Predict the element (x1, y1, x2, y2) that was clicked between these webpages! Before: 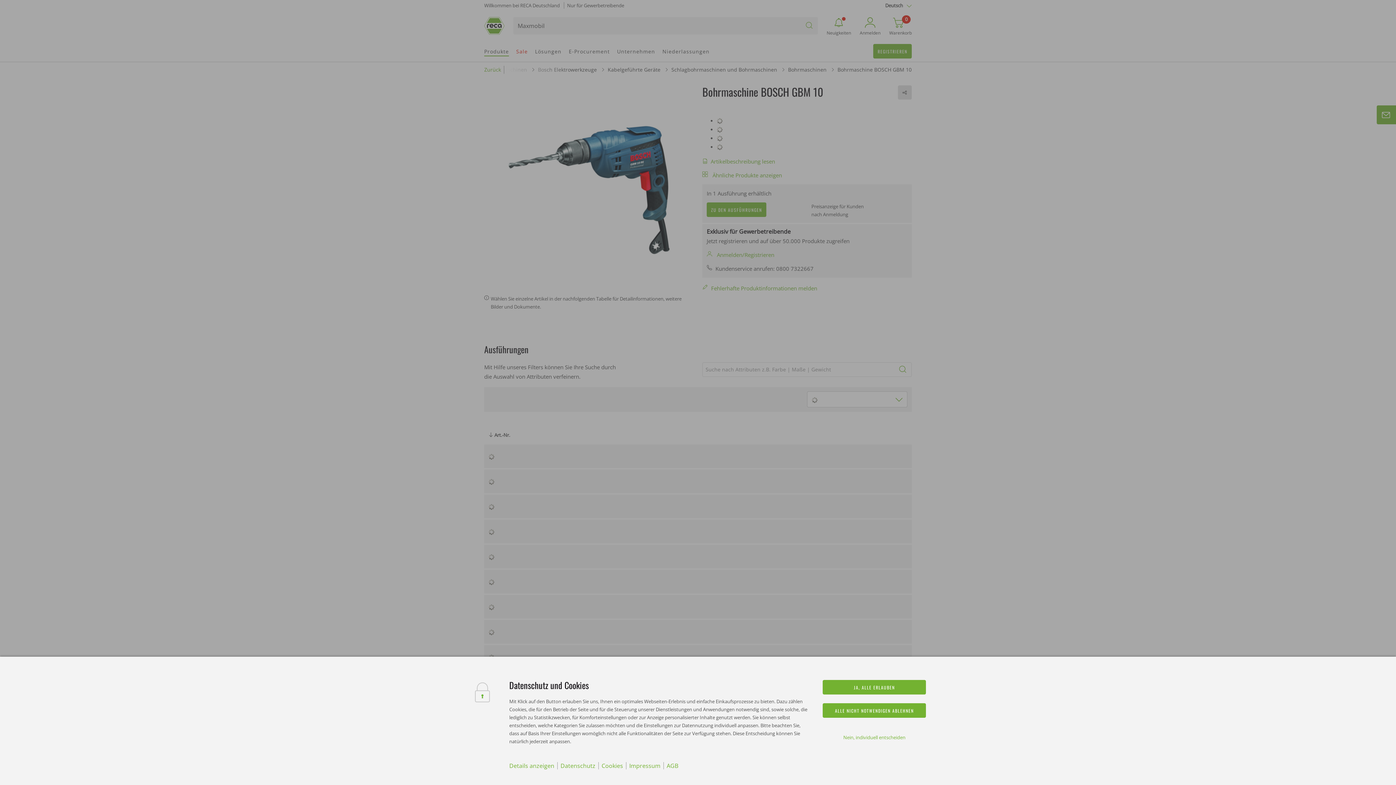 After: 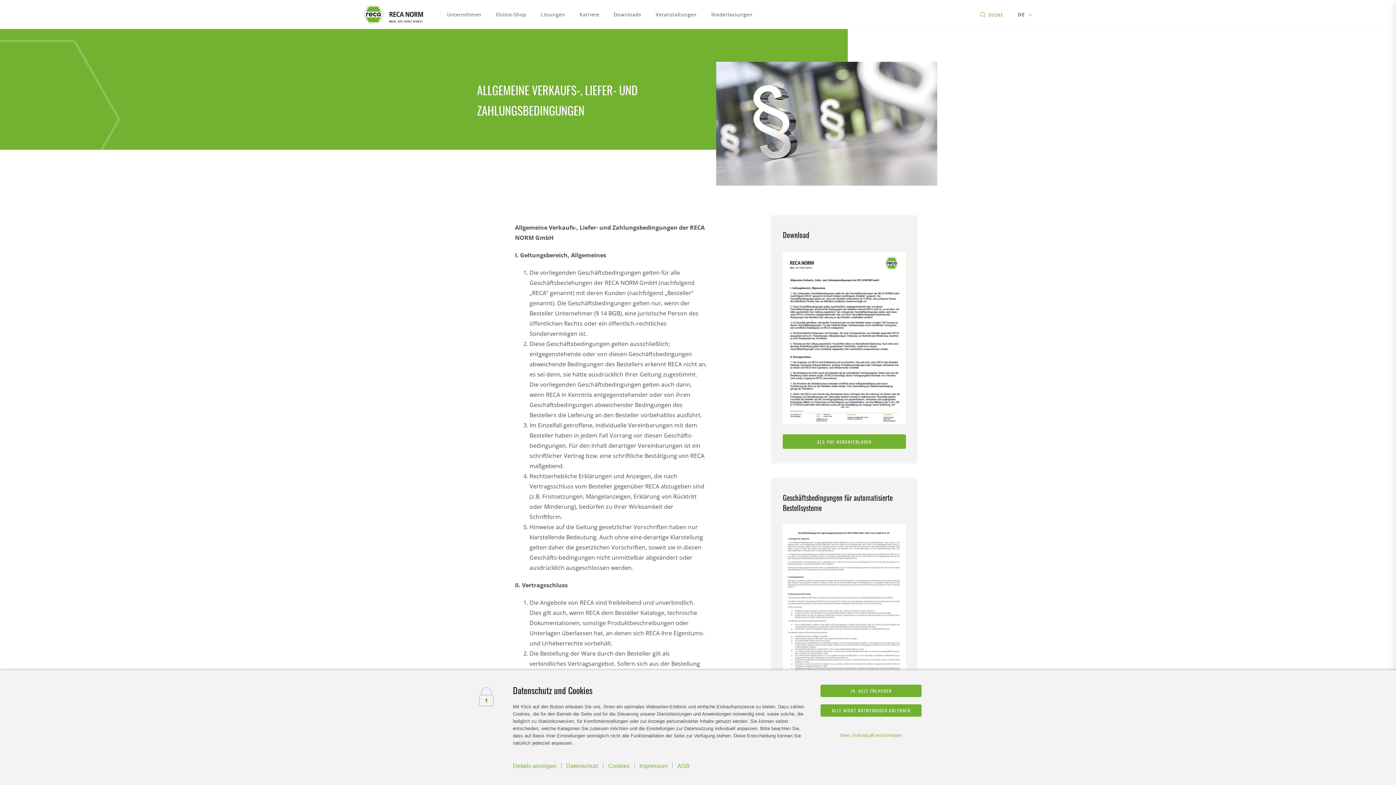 Action: label: AGB bbox: (666, 762, 678, 770)